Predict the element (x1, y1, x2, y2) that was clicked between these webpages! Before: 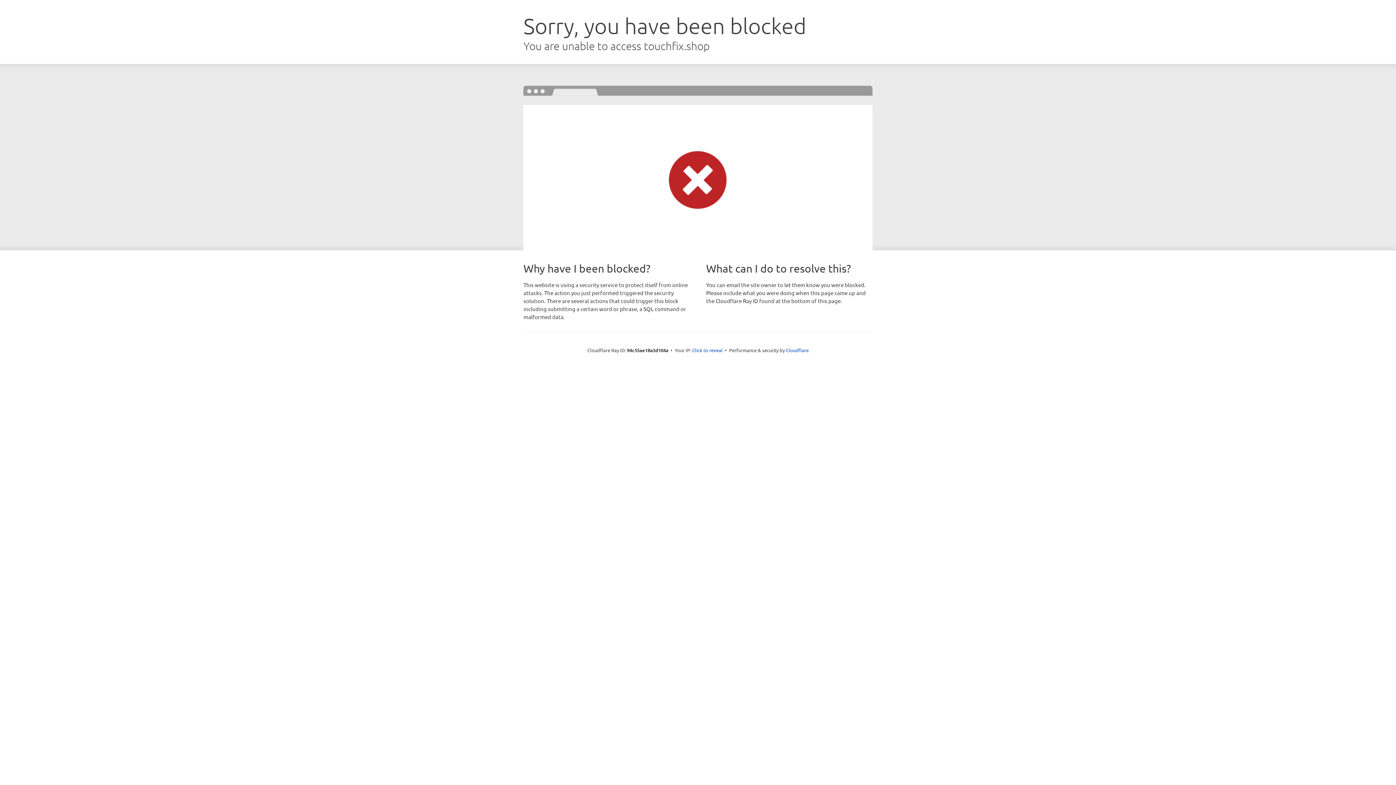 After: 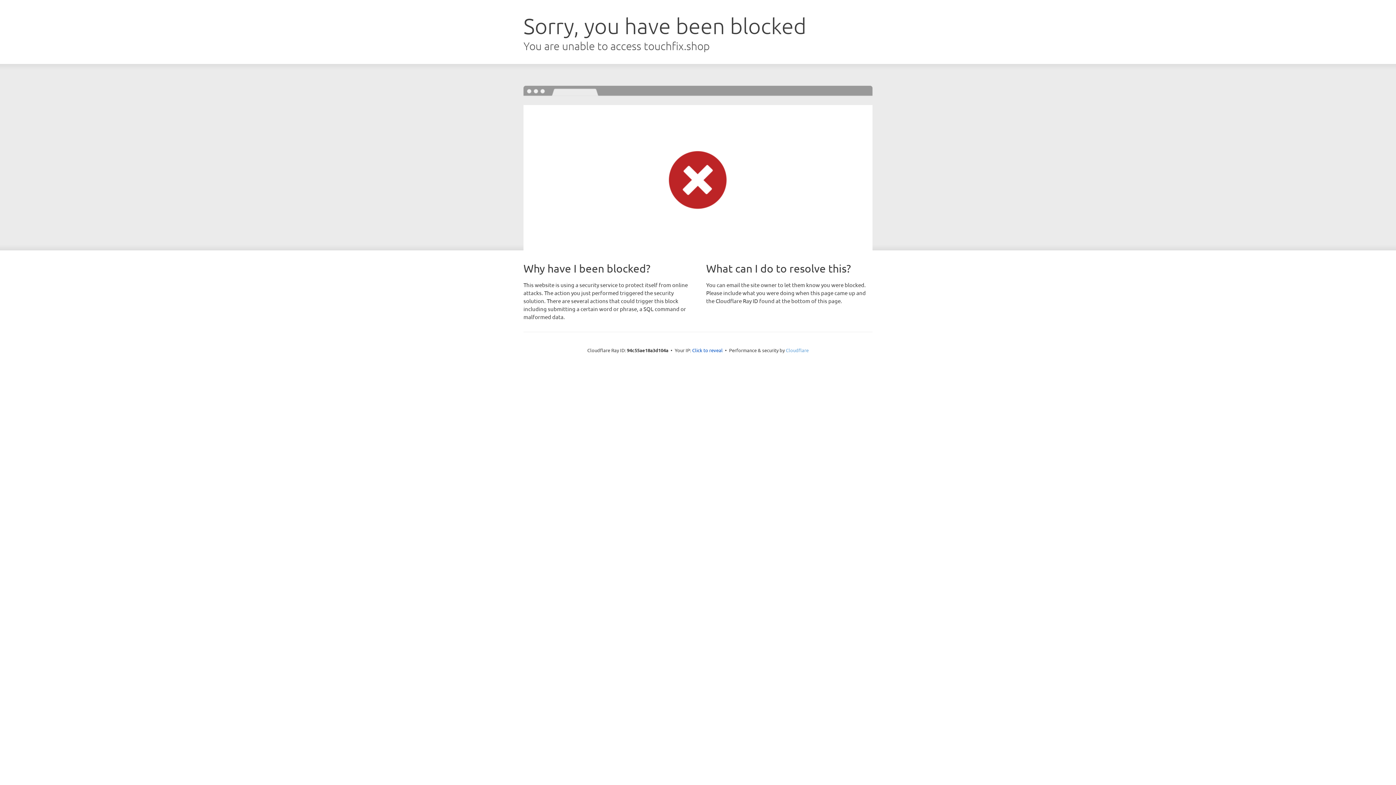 Action: bbox: (786, 347, 808, 353) label: Cloudflare